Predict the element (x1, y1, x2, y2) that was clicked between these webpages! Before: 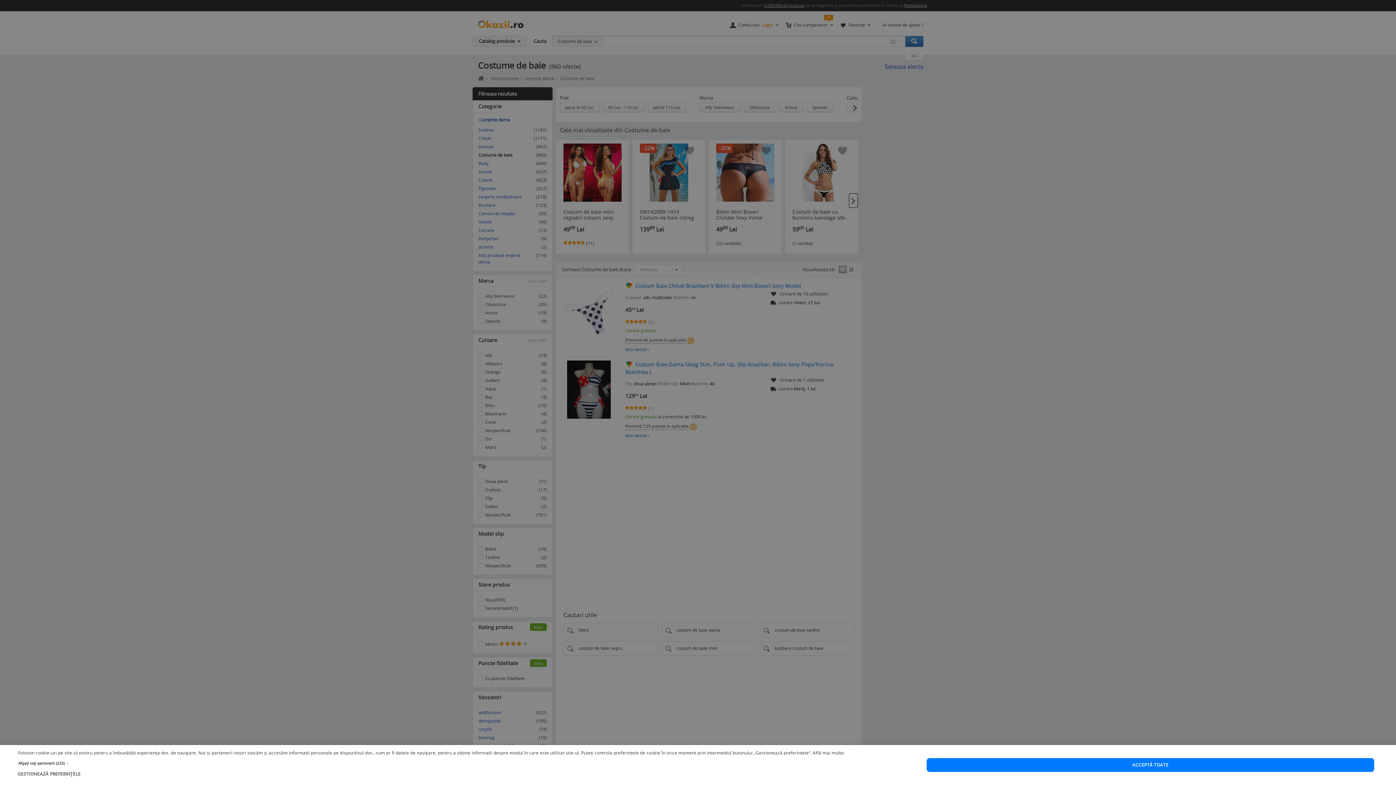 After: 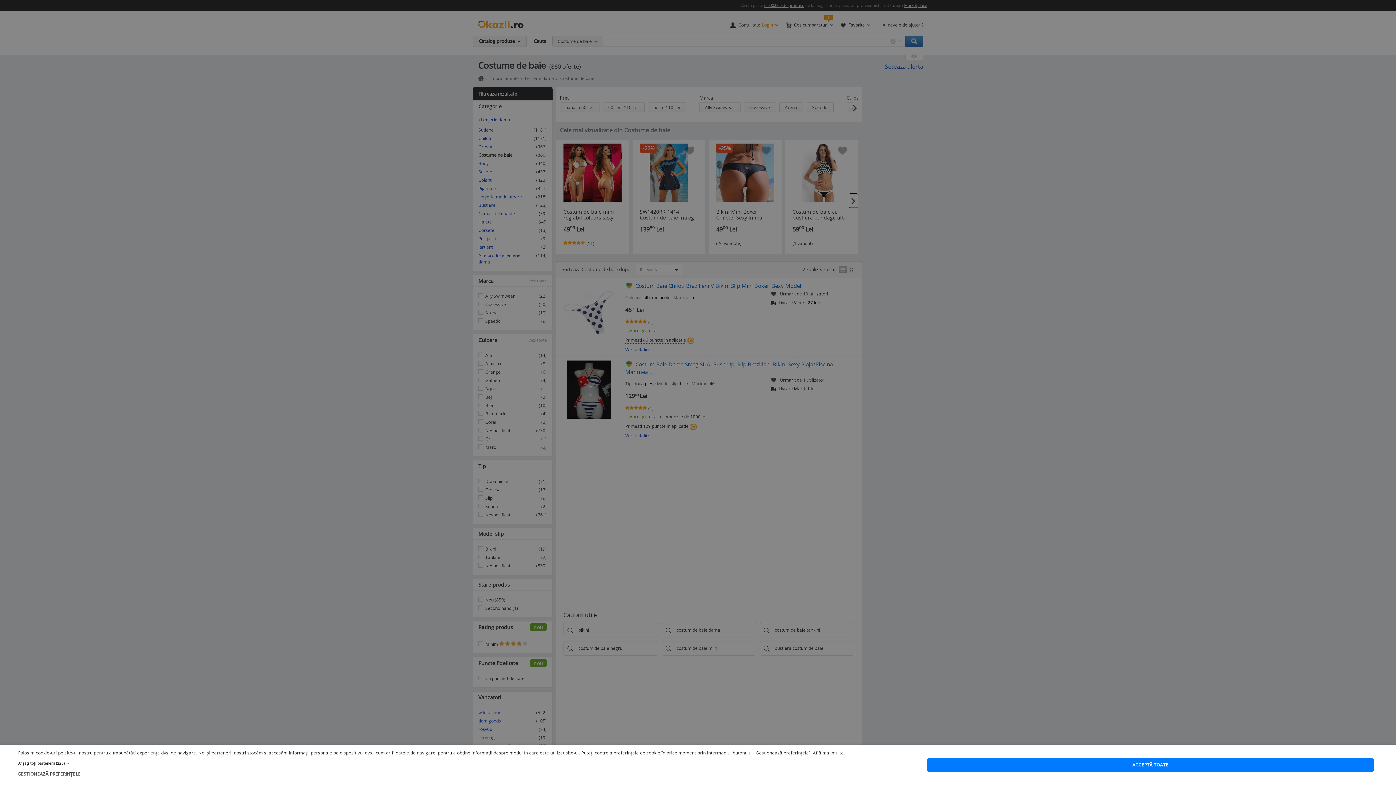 Action: bbox: (813, 750, 844, 756) label: Află mai multe